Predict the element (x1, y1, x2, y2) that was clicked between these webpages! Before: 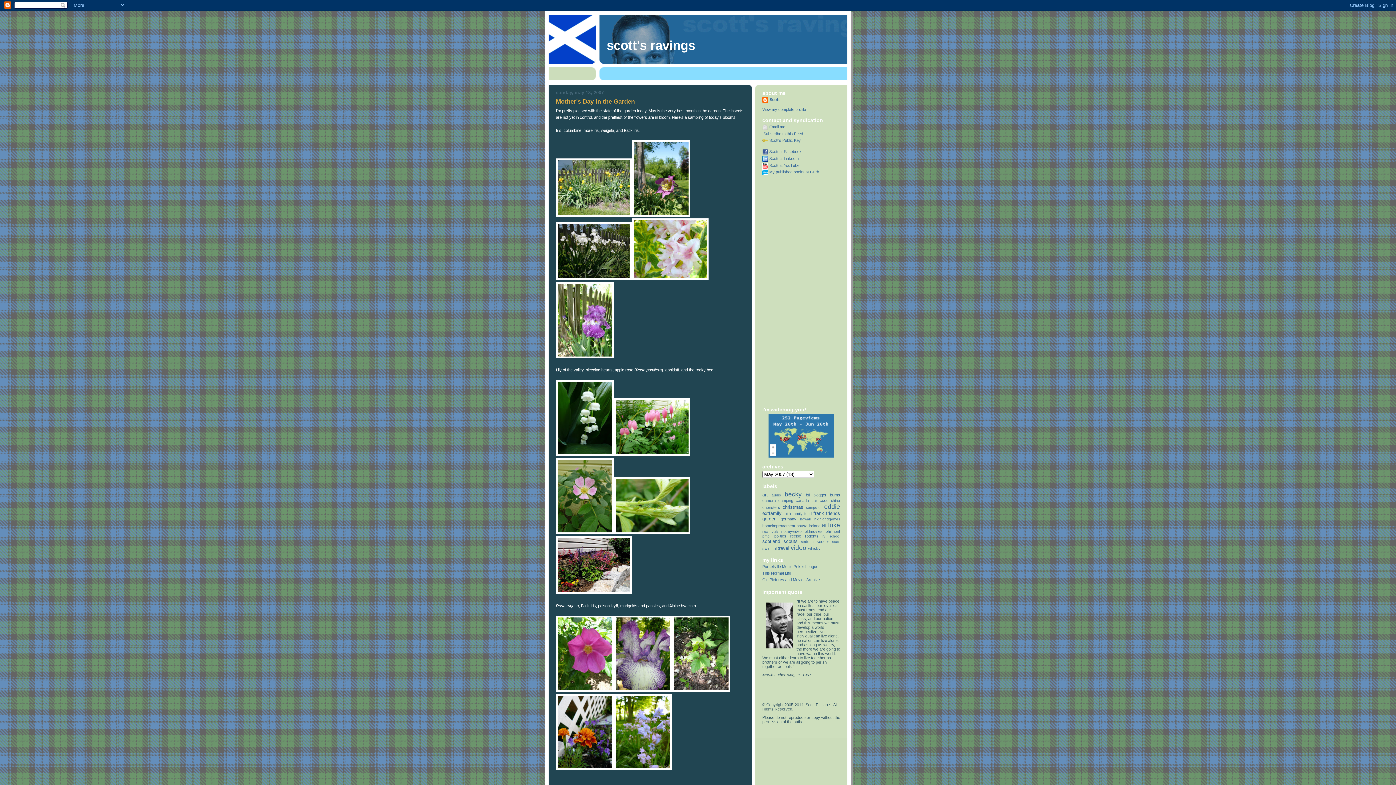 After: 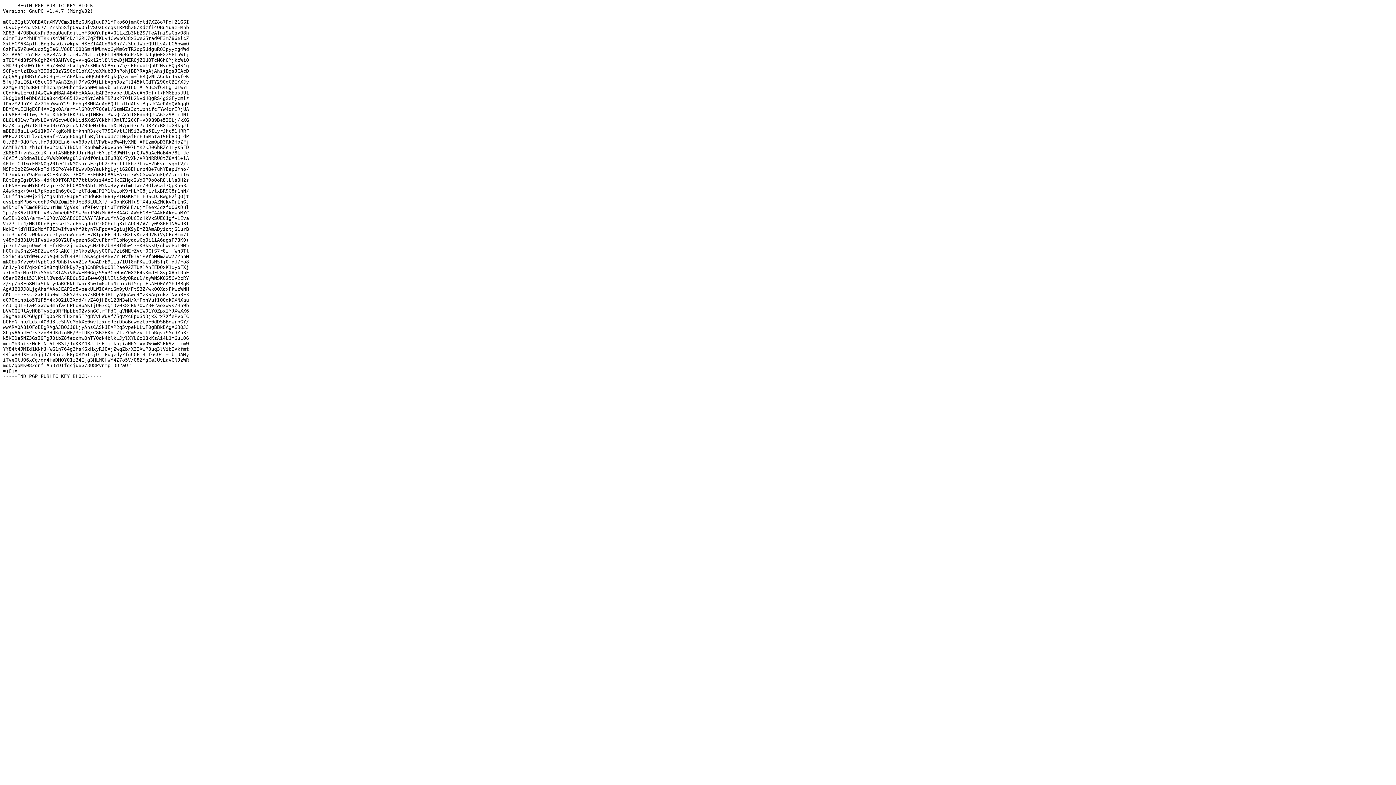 Action: label: Scott's Public Key bbox: (769, 138, 801, 142)